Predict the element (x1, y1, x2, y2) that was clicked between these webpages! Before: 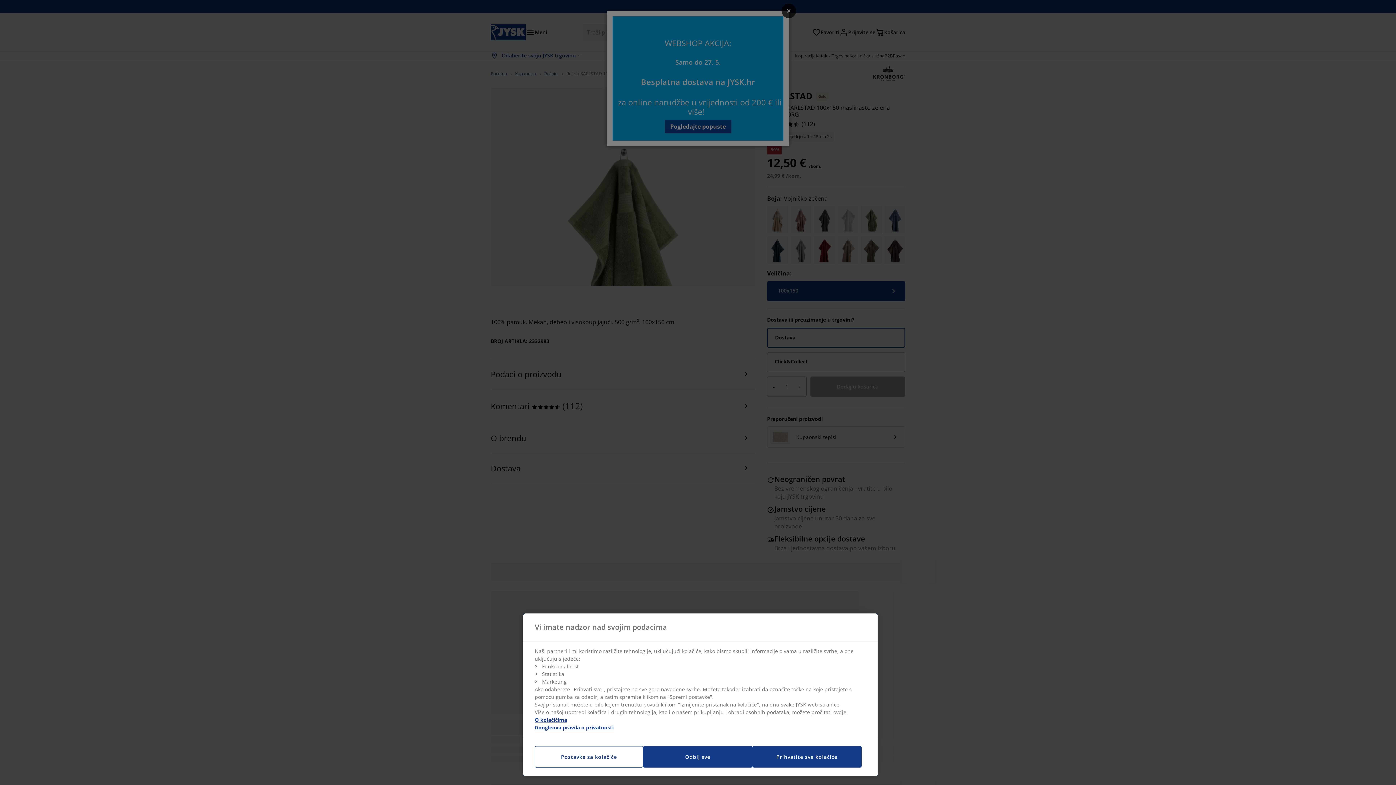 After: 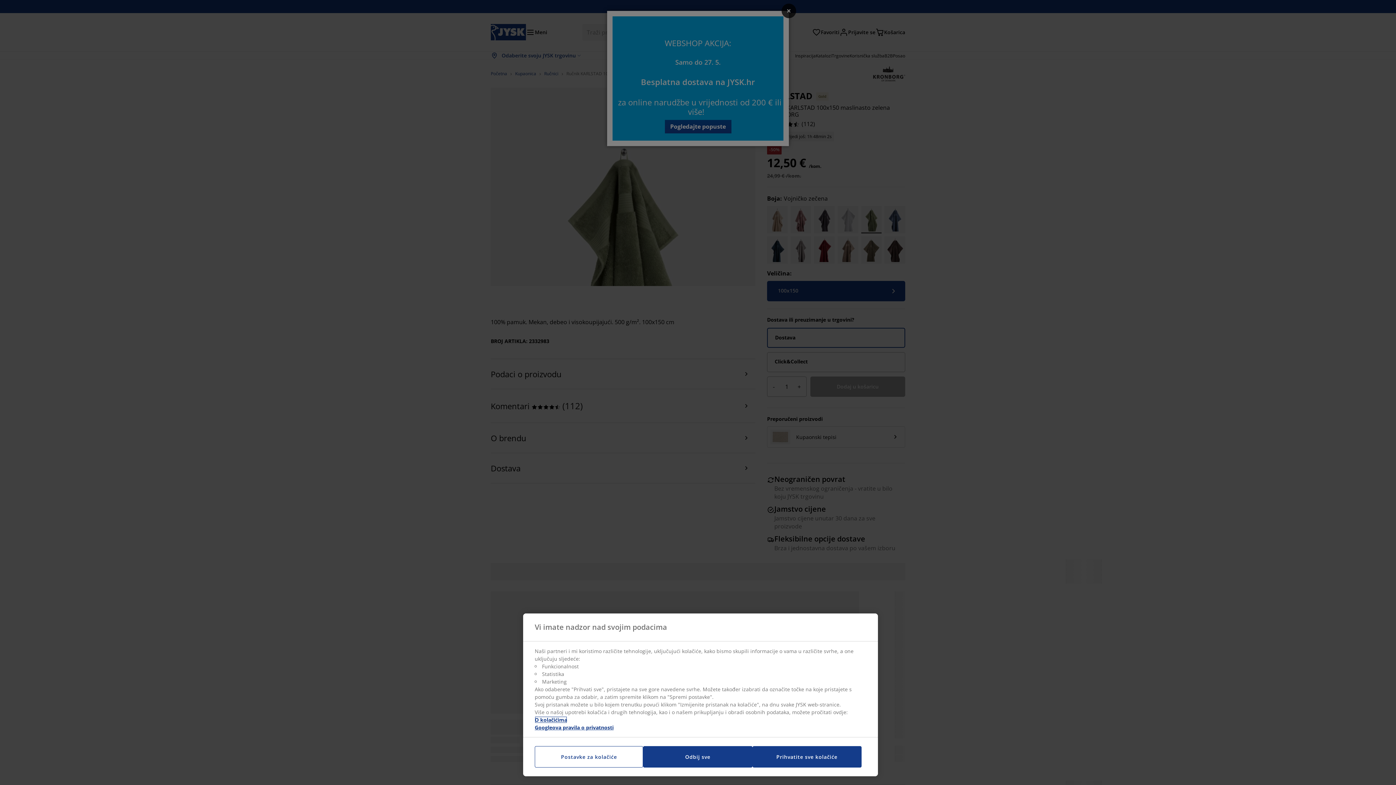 Action: bbox: (534, 716, 567, 723) label: Dodatne informacije o vašoj privatnosti, otvara se na novoj kartici